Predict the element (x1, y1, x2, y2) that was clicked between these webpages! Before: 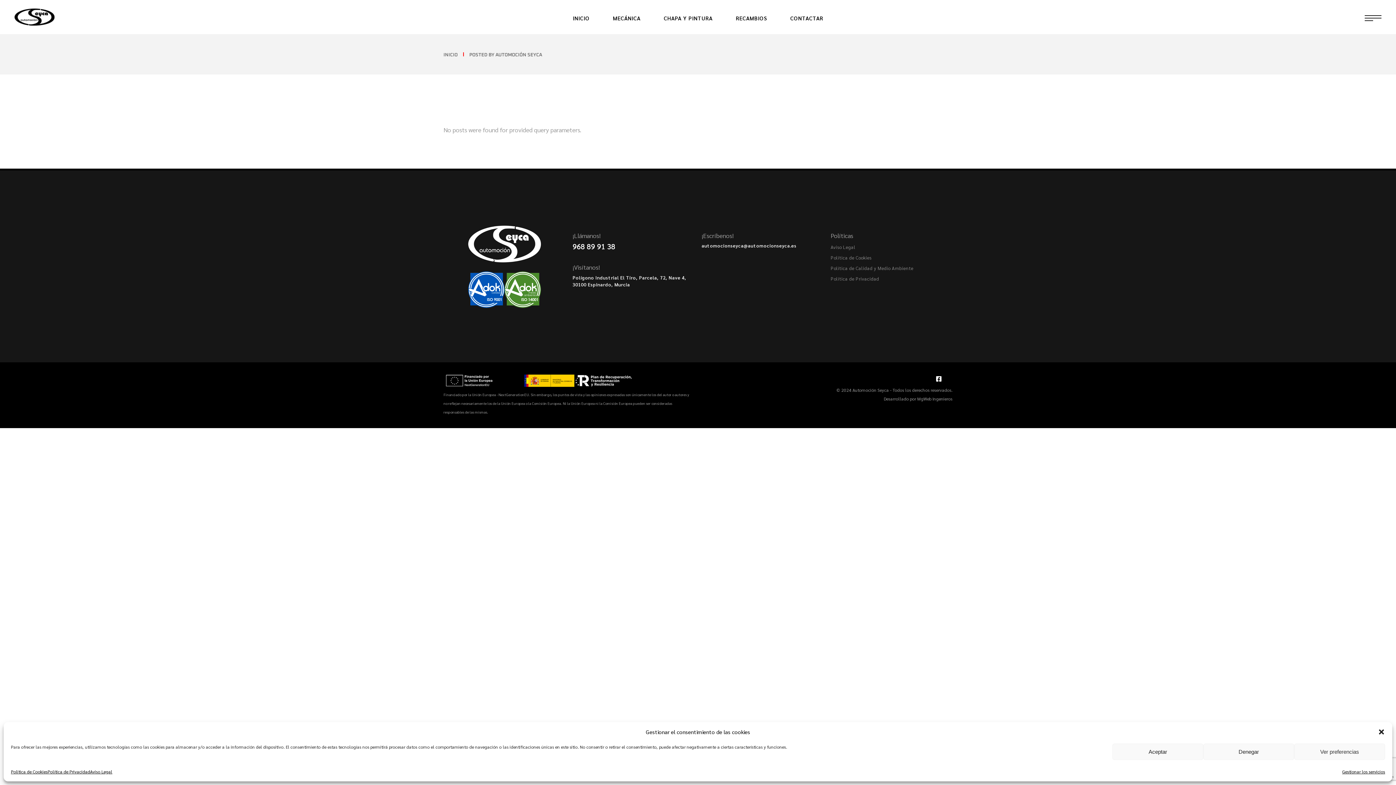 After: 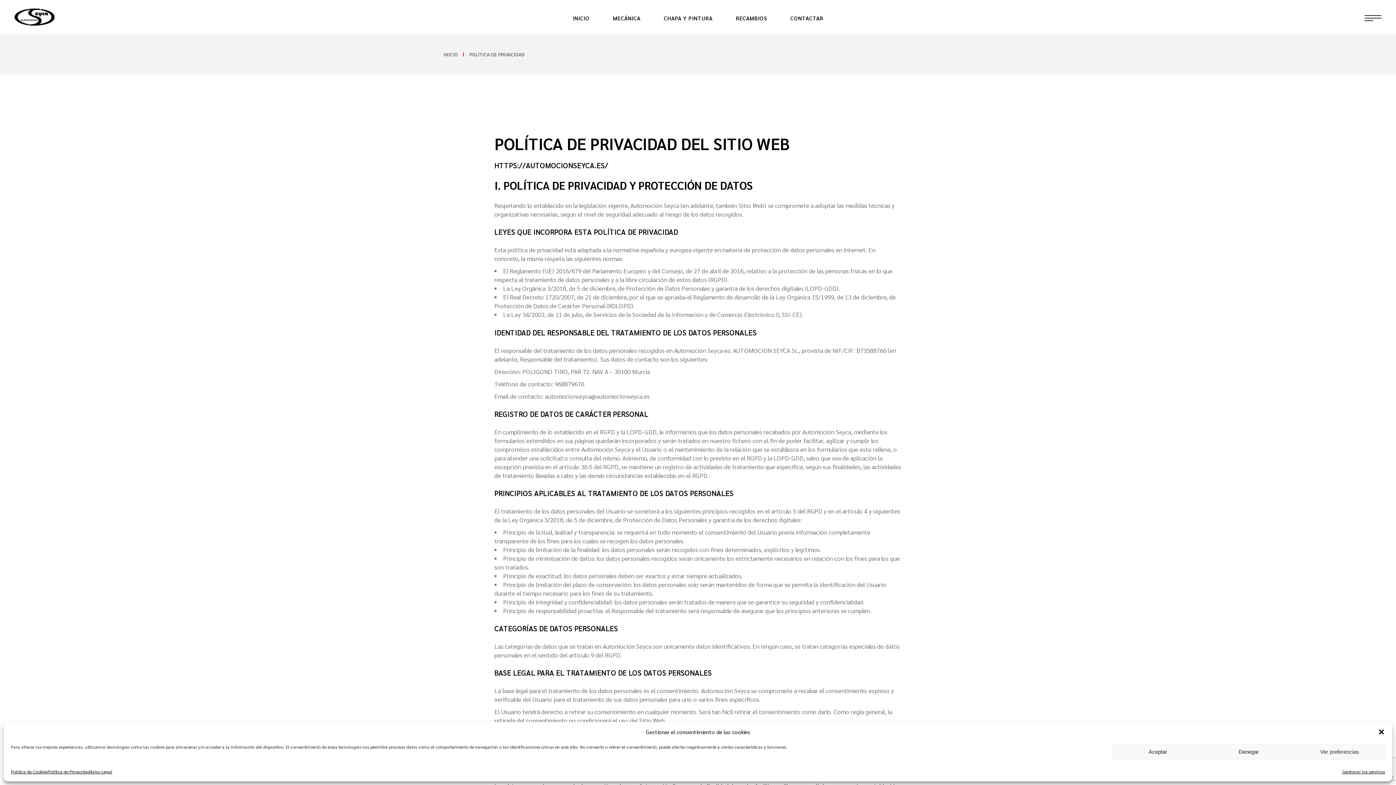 Action: label: Política de Privacidad bbox: (47, 767, 90, 776)